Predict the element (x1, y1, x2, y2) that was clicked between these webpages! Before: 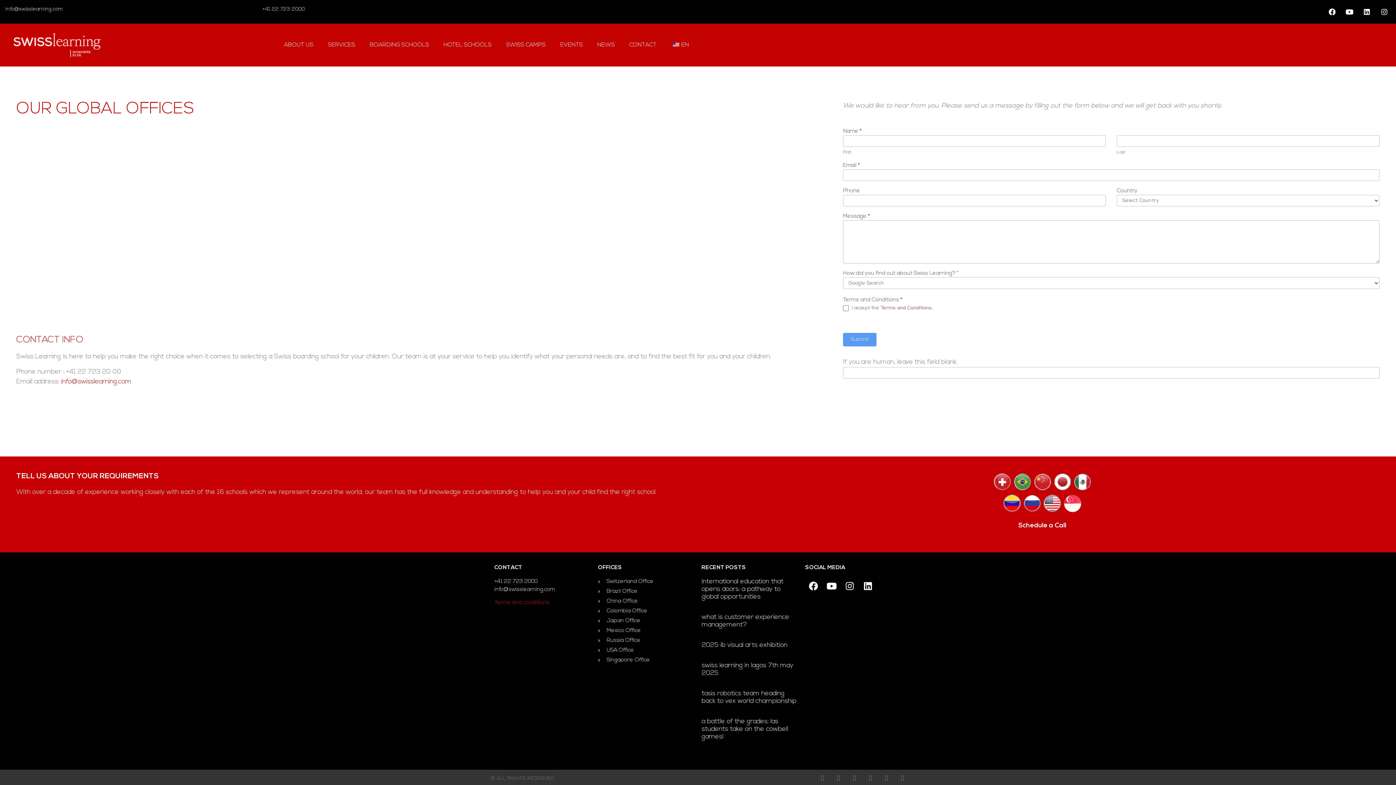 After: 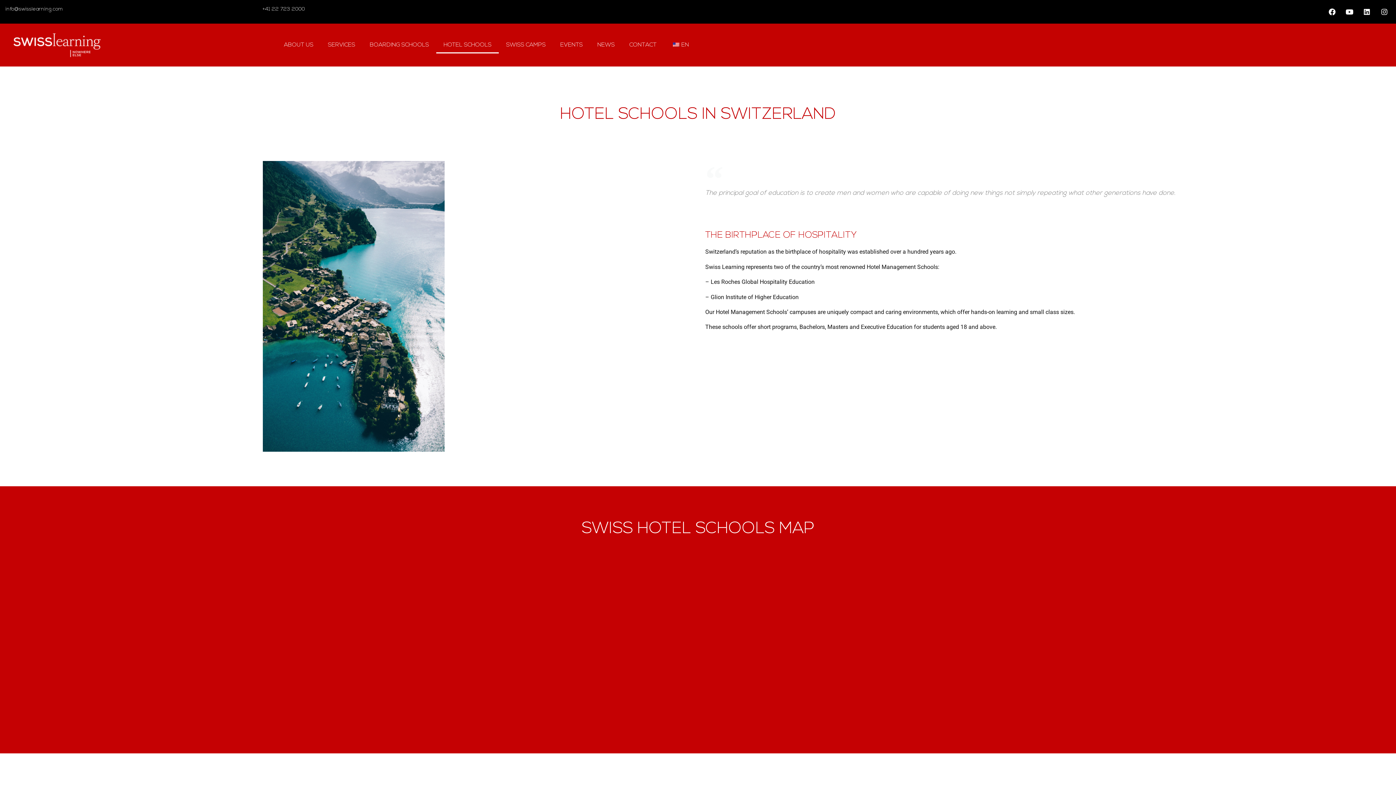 Action: label: HOTEL SCHOOLS bbox: (436, 36, 498, 53)